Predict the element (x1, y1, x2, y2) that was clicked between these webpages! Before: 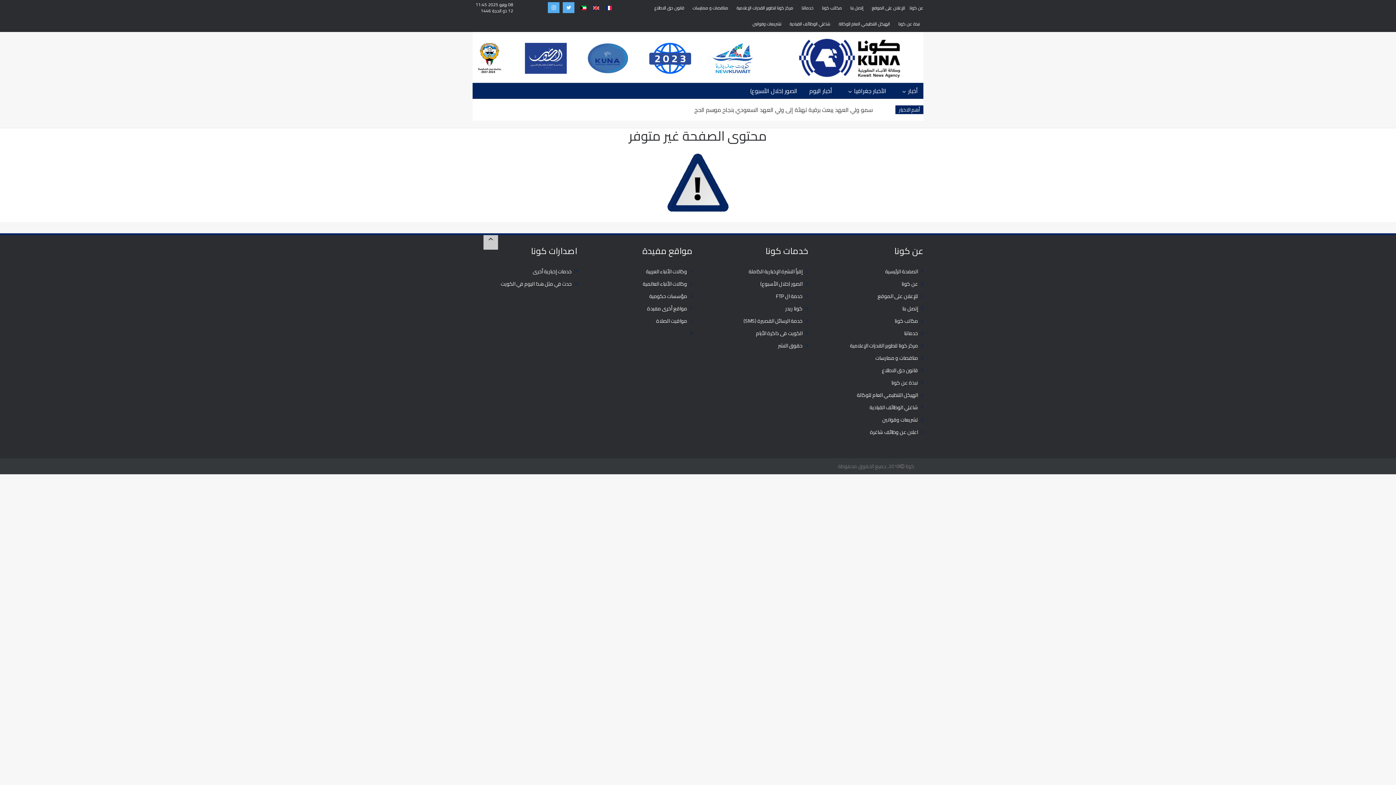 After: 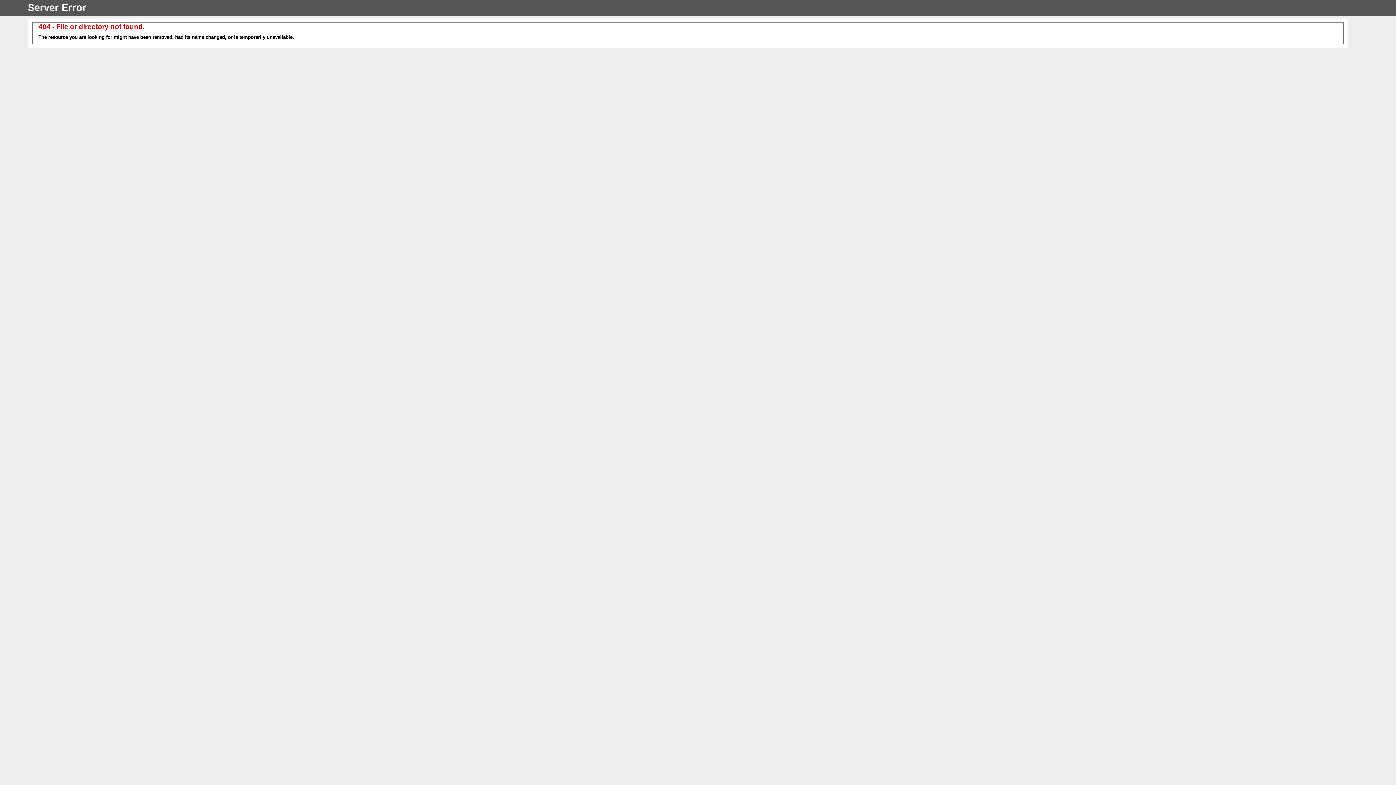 Action: label: نبذة عن كونا bbox: (898, 19, 920, 28)